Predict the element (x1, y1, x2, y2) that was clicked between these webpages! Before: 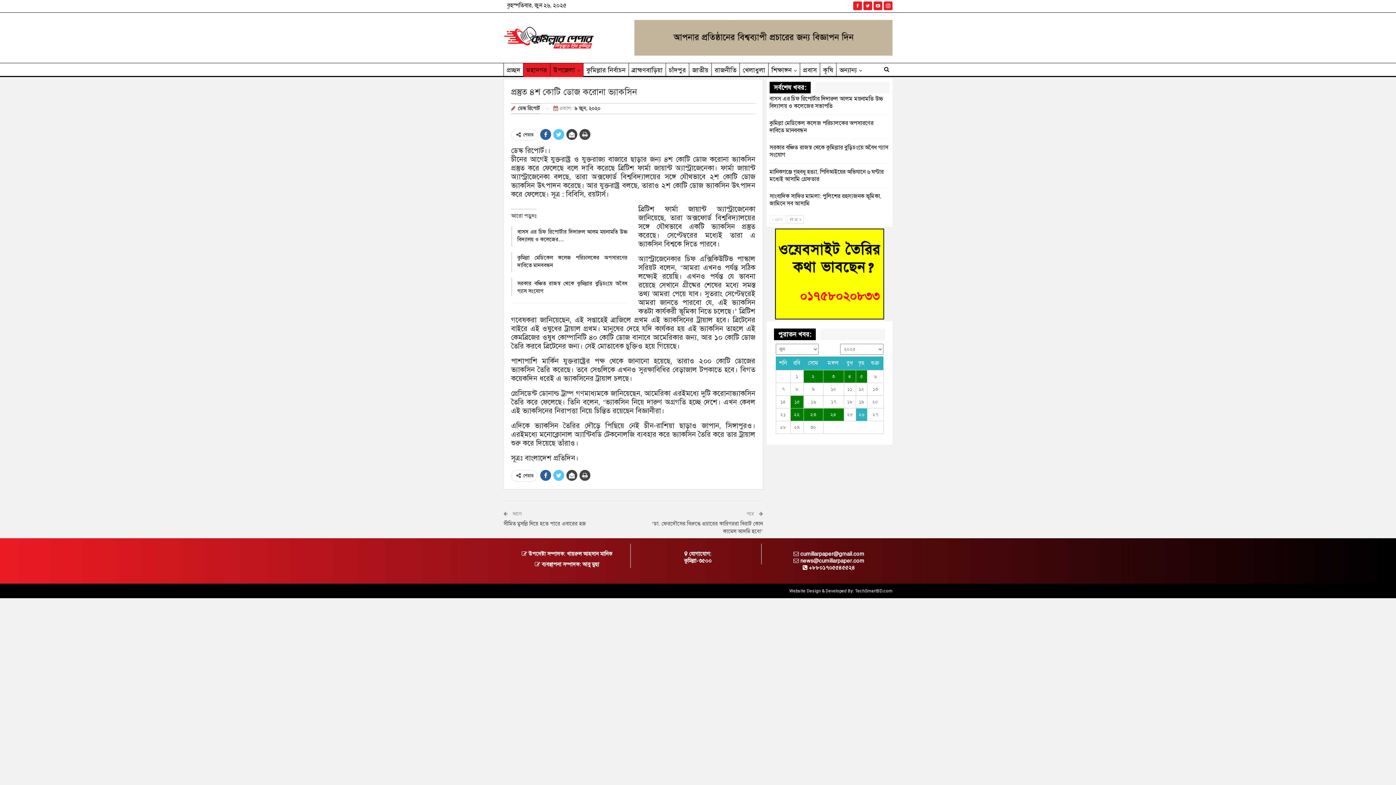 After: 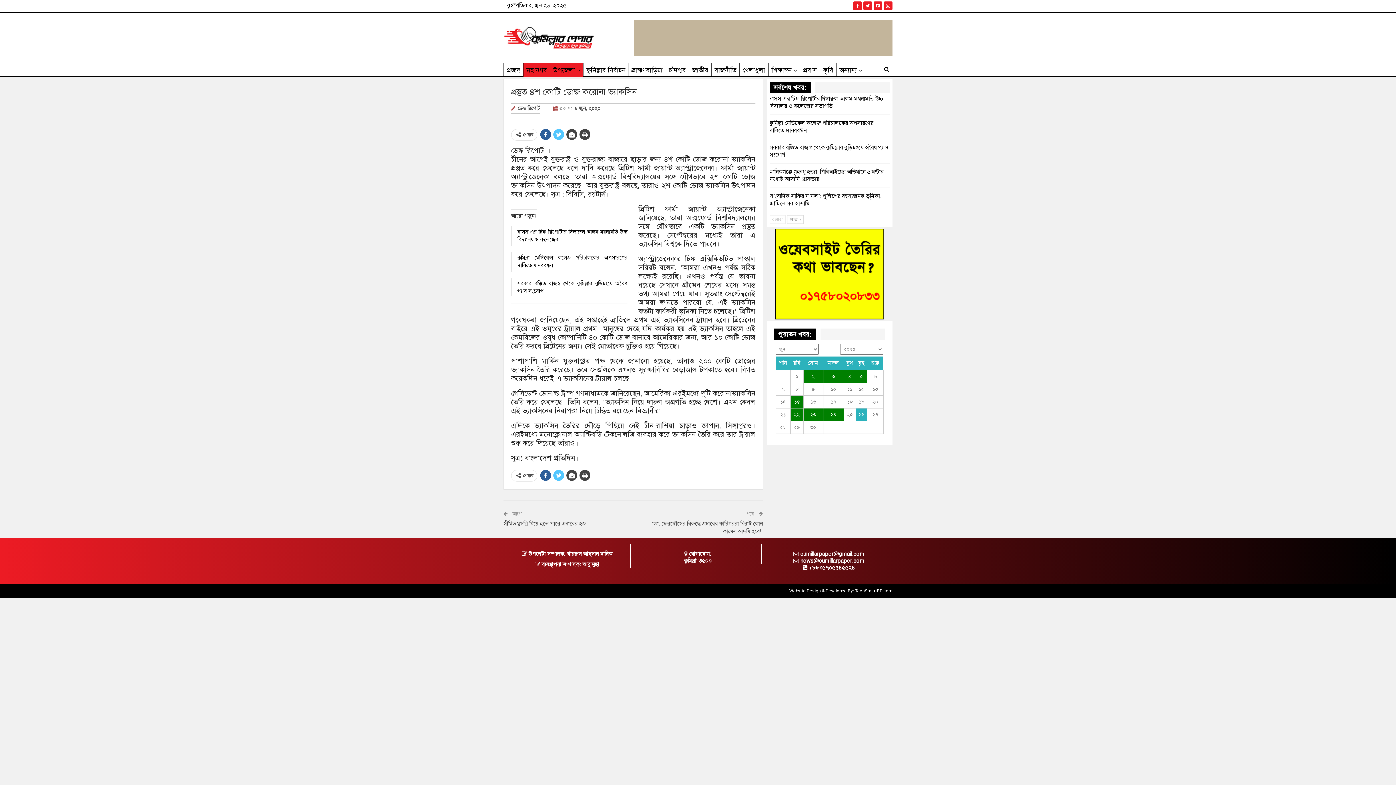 Action: bbox: (769, 215, 785, 224) label:  আগে